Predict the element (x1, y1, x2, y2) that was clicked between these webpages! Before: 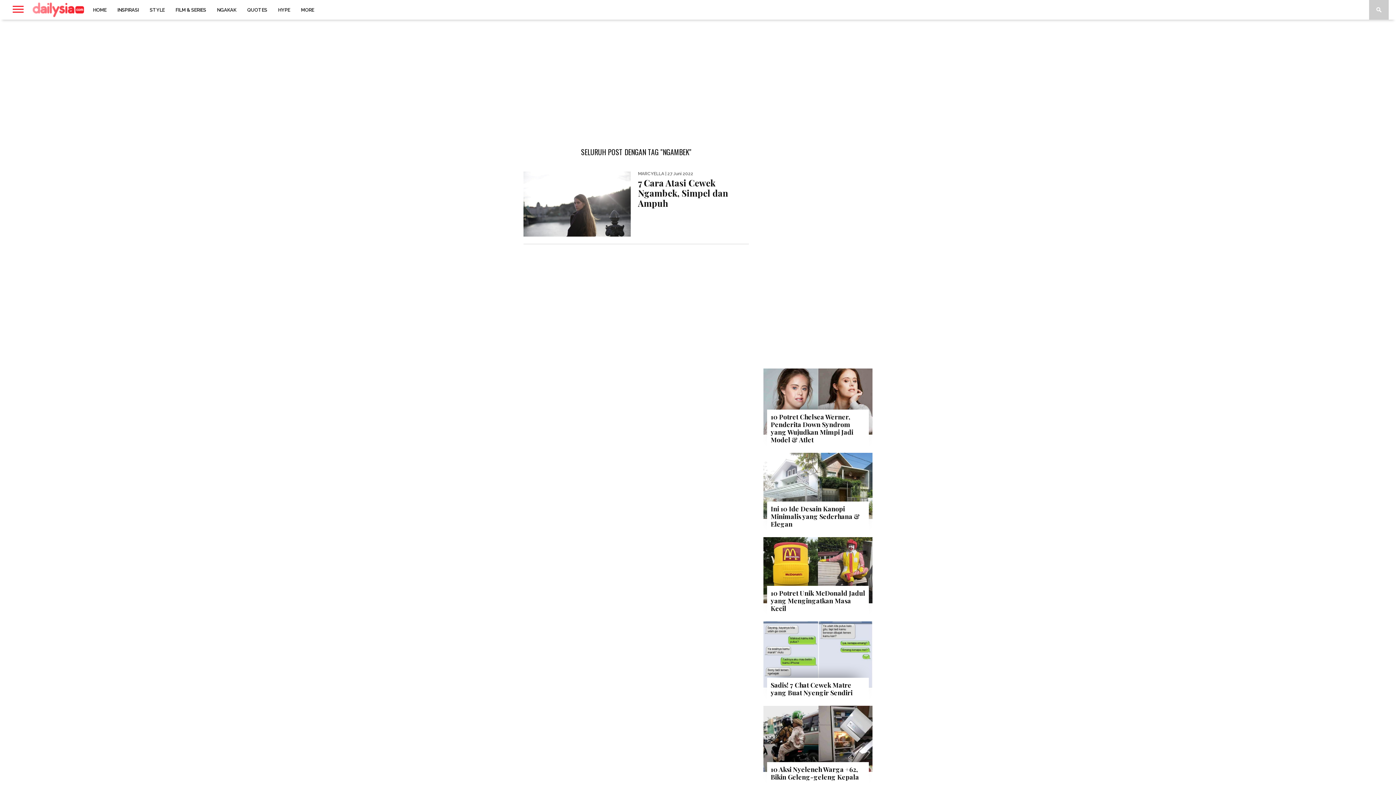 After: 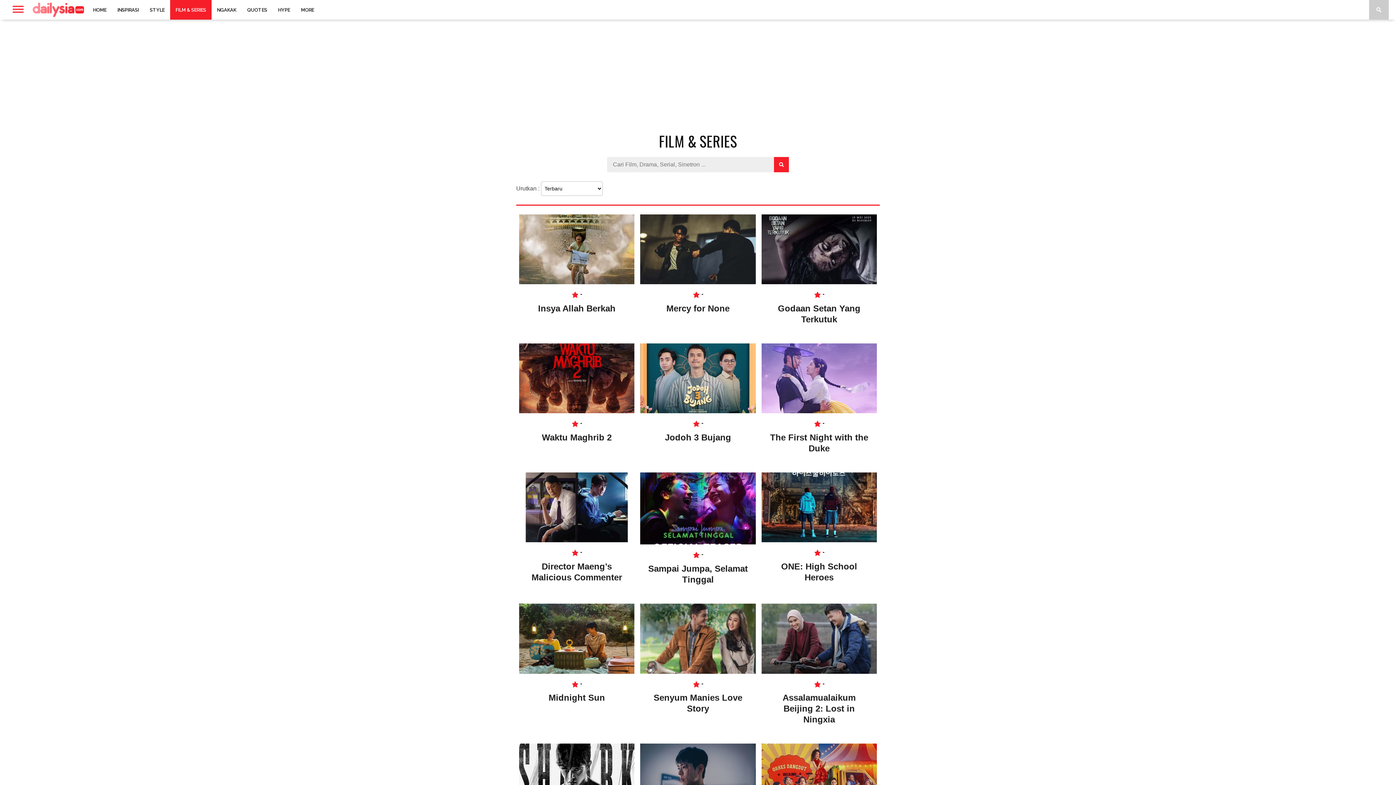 Action: label: FILM & SERIES bbox: (170, 0, 211, 19)